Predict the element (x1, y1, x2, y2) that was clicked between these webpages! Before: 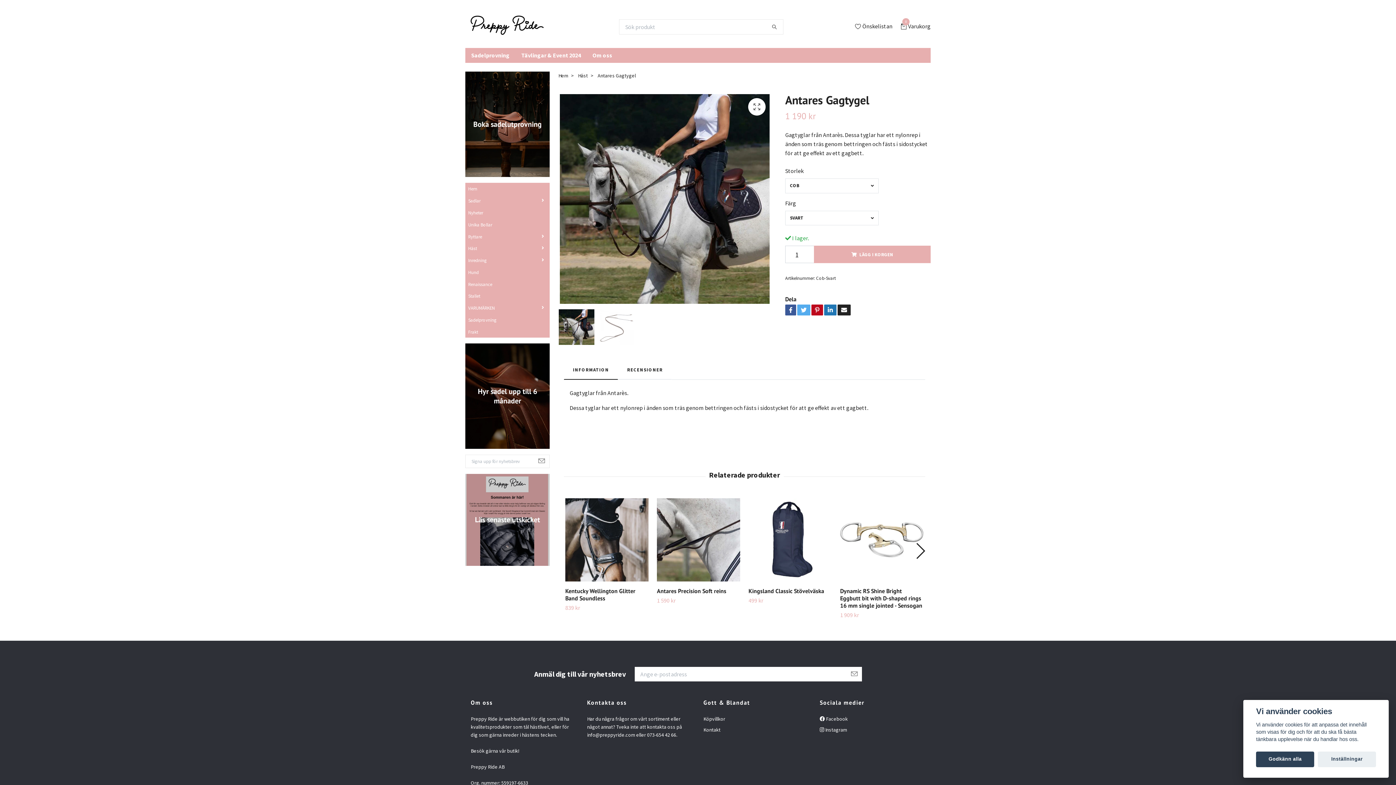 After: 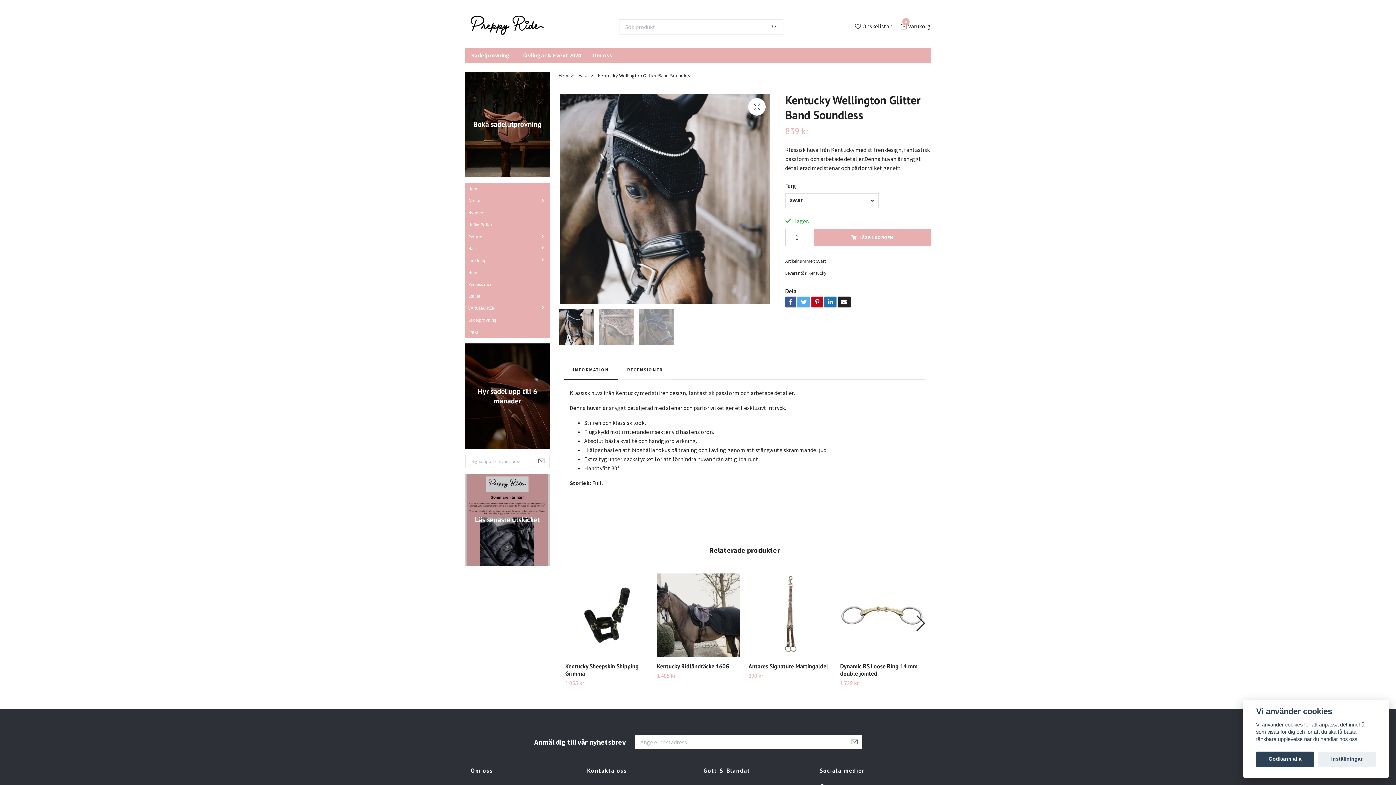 Action: bbox: (565, 587, 635, 602) label: Kentucky Wellington Glitter Band Soundless